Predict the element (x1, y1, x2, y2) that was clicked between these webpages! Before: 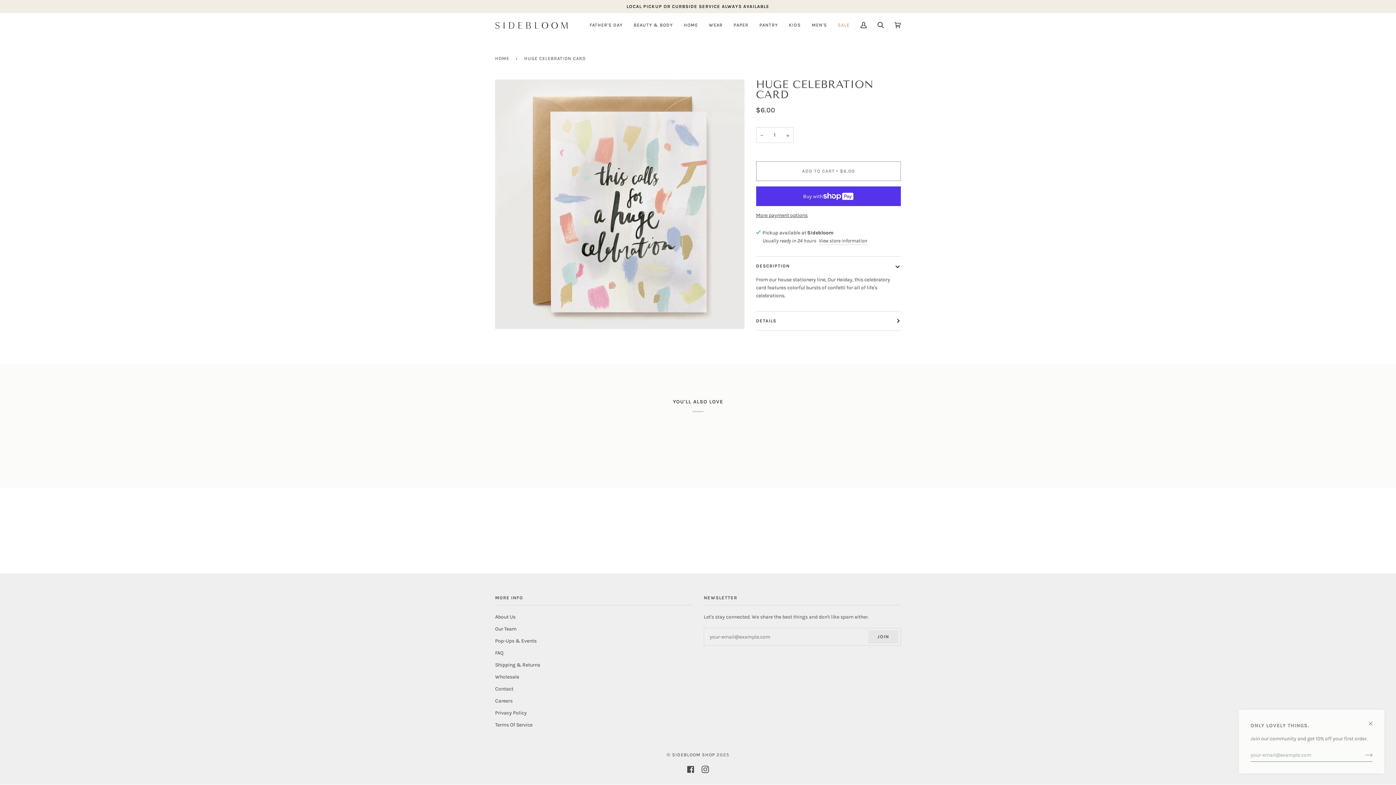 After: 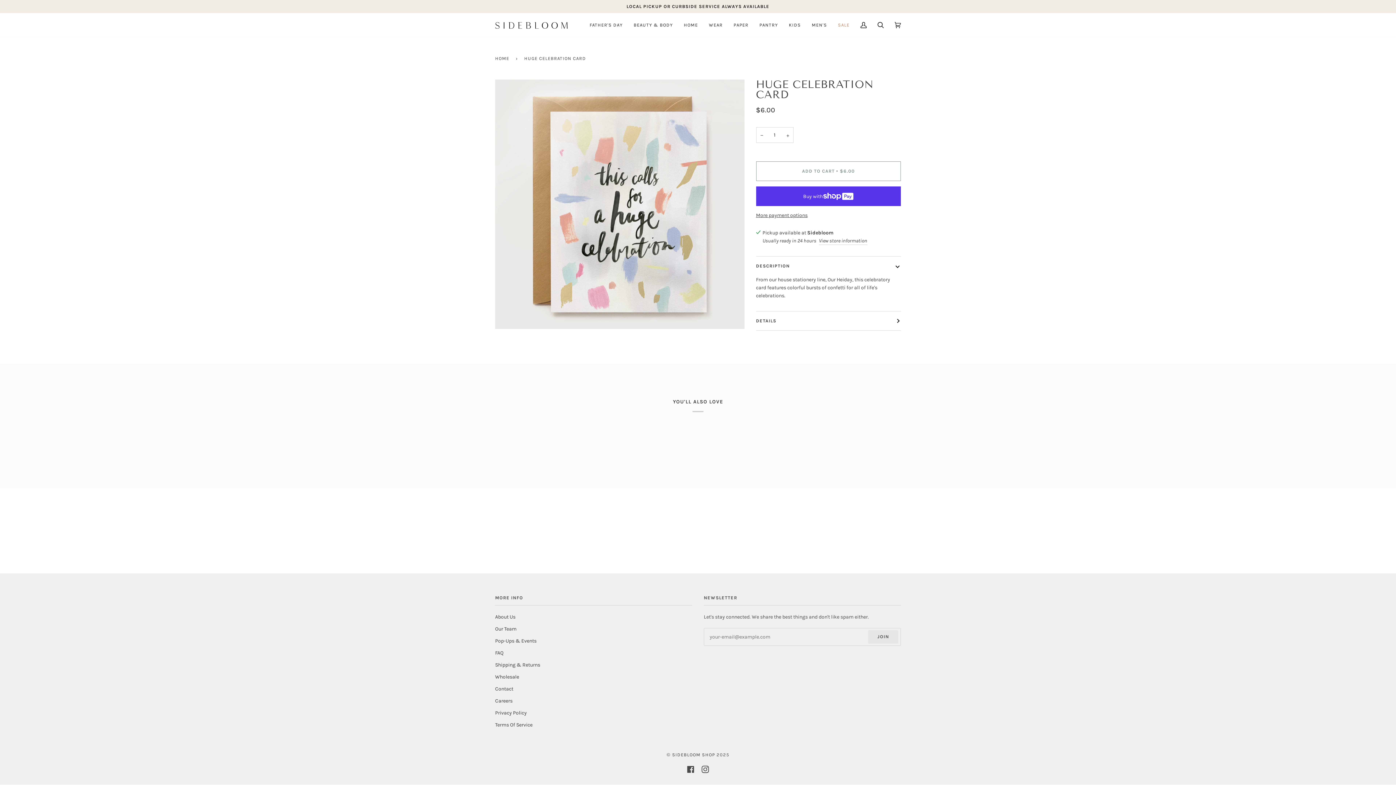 Action: bbox: (1363, 710, 1384, 731)